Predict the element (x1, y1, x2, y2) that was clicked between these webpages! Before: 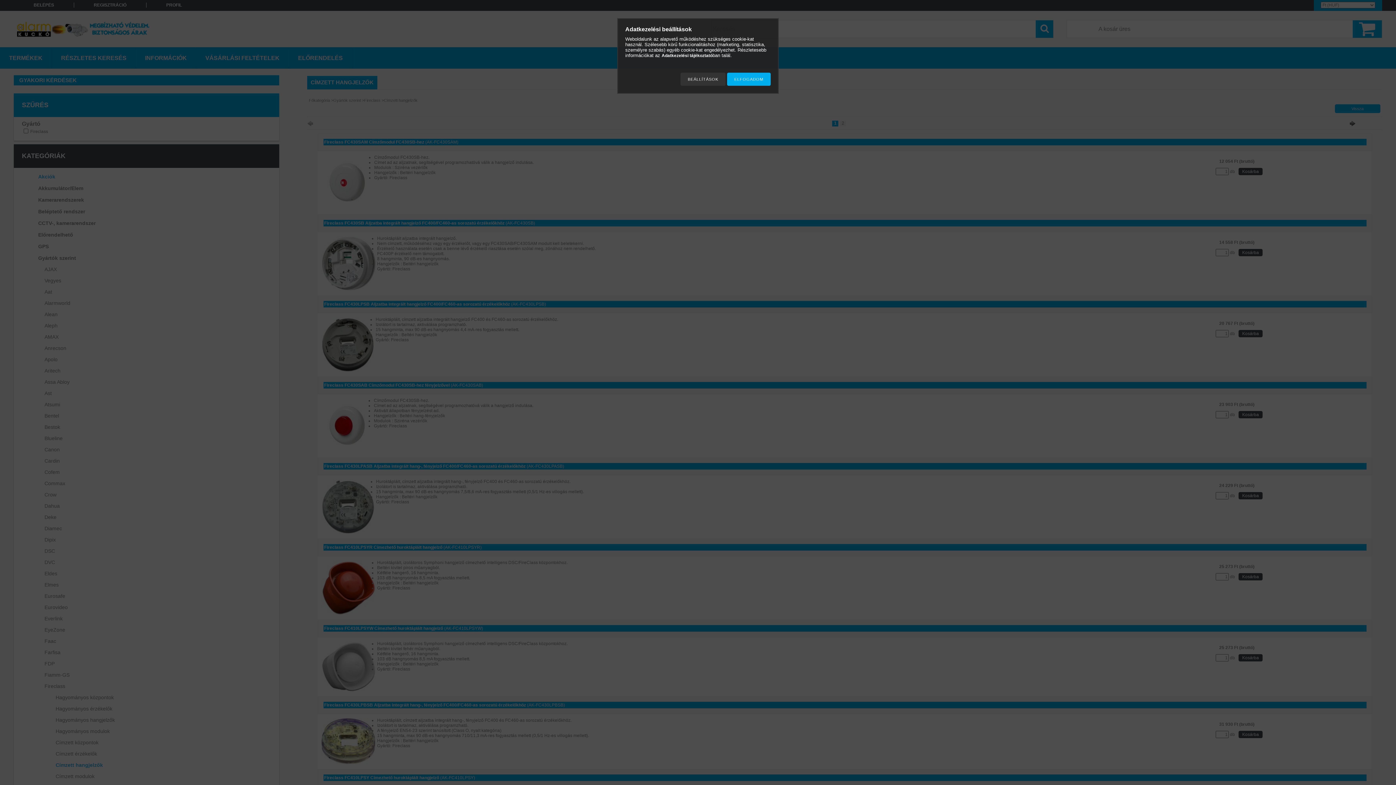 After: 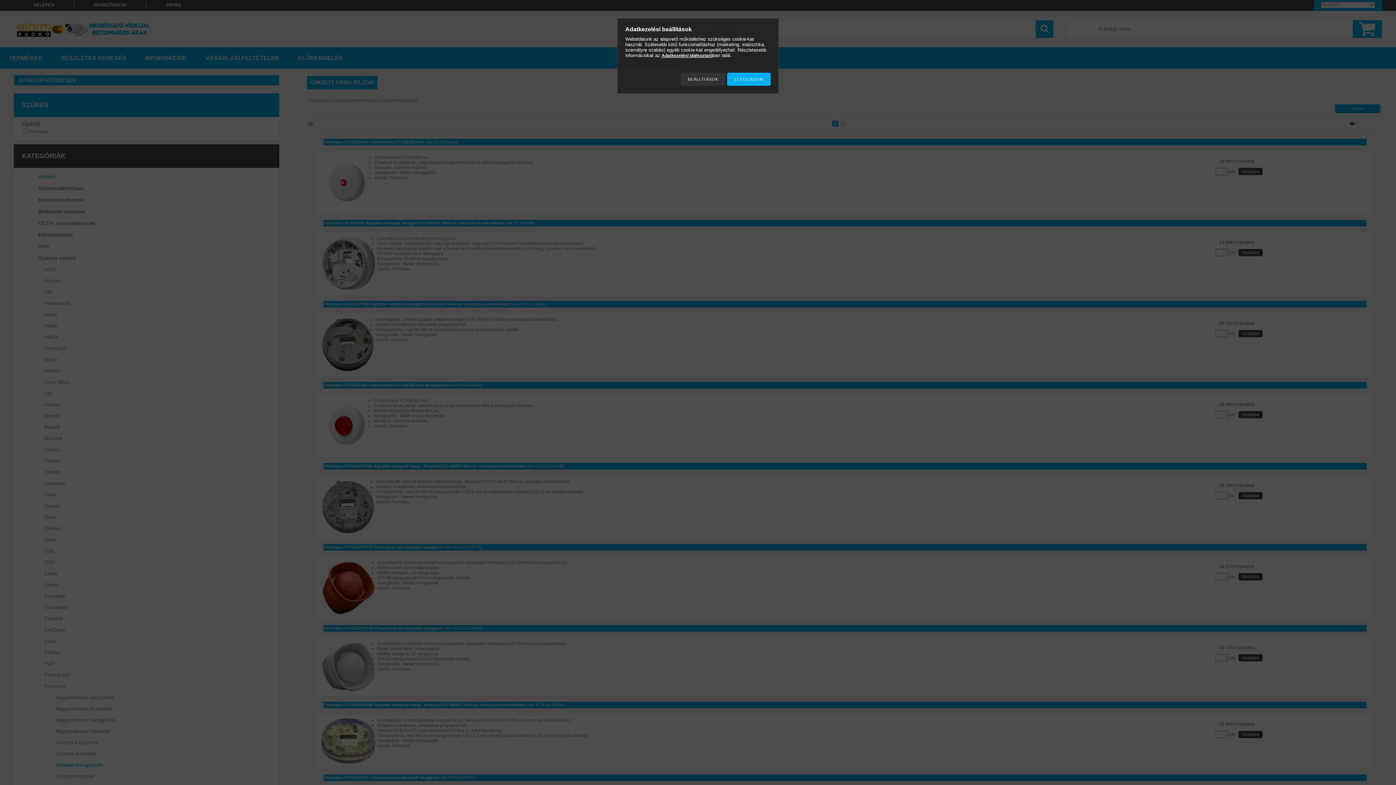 Action: bbox: (661, 53, 712, 58) label: Adatkezelési tájékoztató